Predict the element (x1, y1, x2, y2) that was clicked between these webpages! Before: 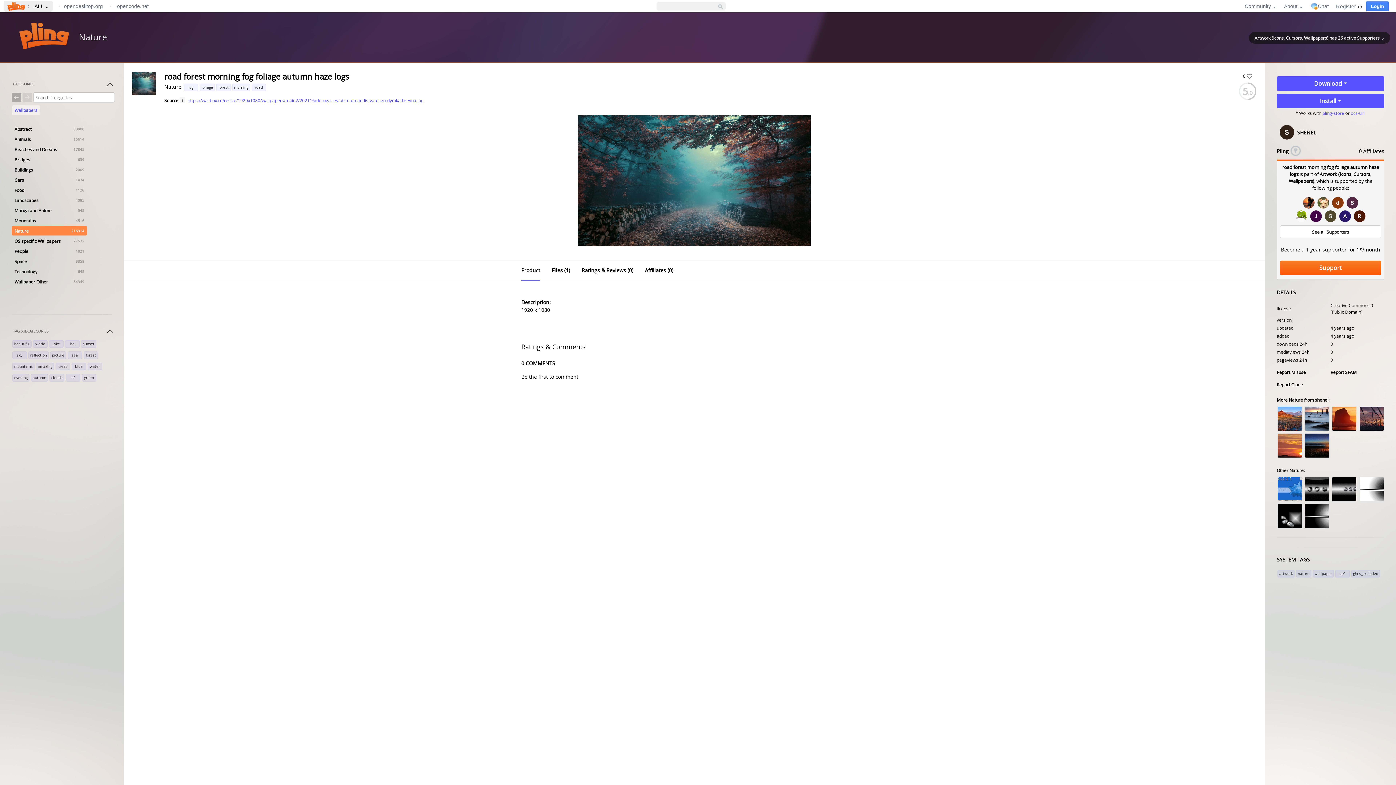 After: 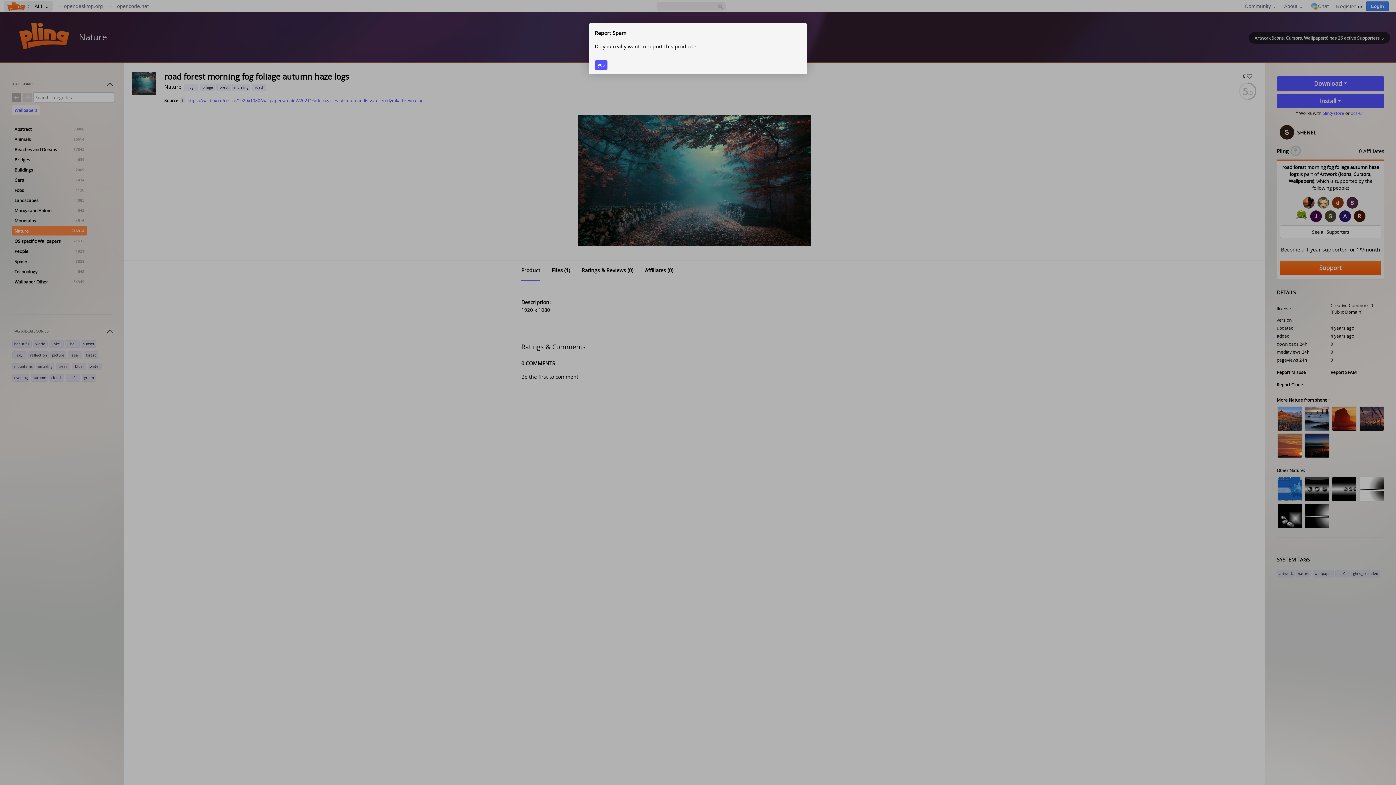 Action: bbox: (1330, 369, 1384, 375) label: Report SPAM